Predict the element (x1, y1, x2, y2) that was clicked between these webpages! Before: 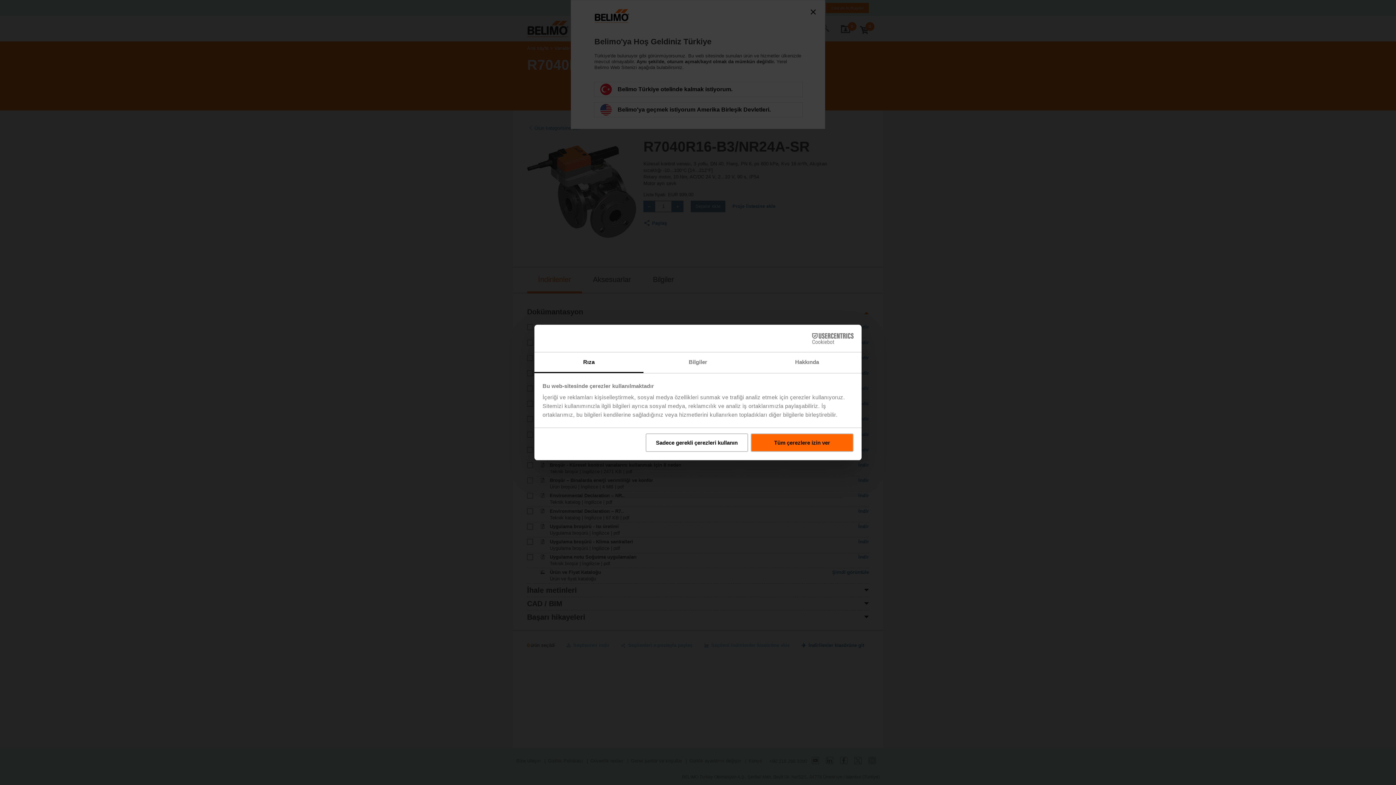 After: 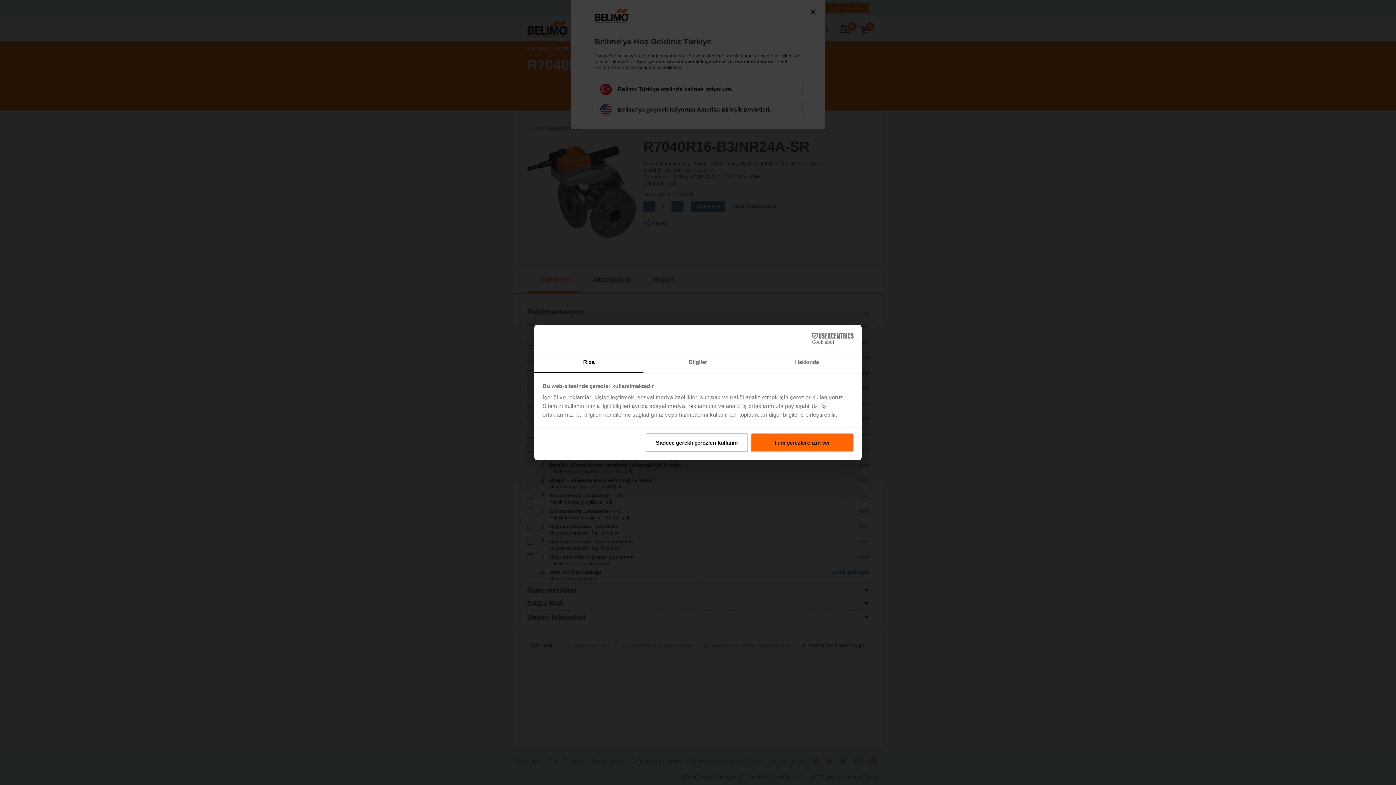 Action: bbox: (534, 352, 643, 373) label: Rıza